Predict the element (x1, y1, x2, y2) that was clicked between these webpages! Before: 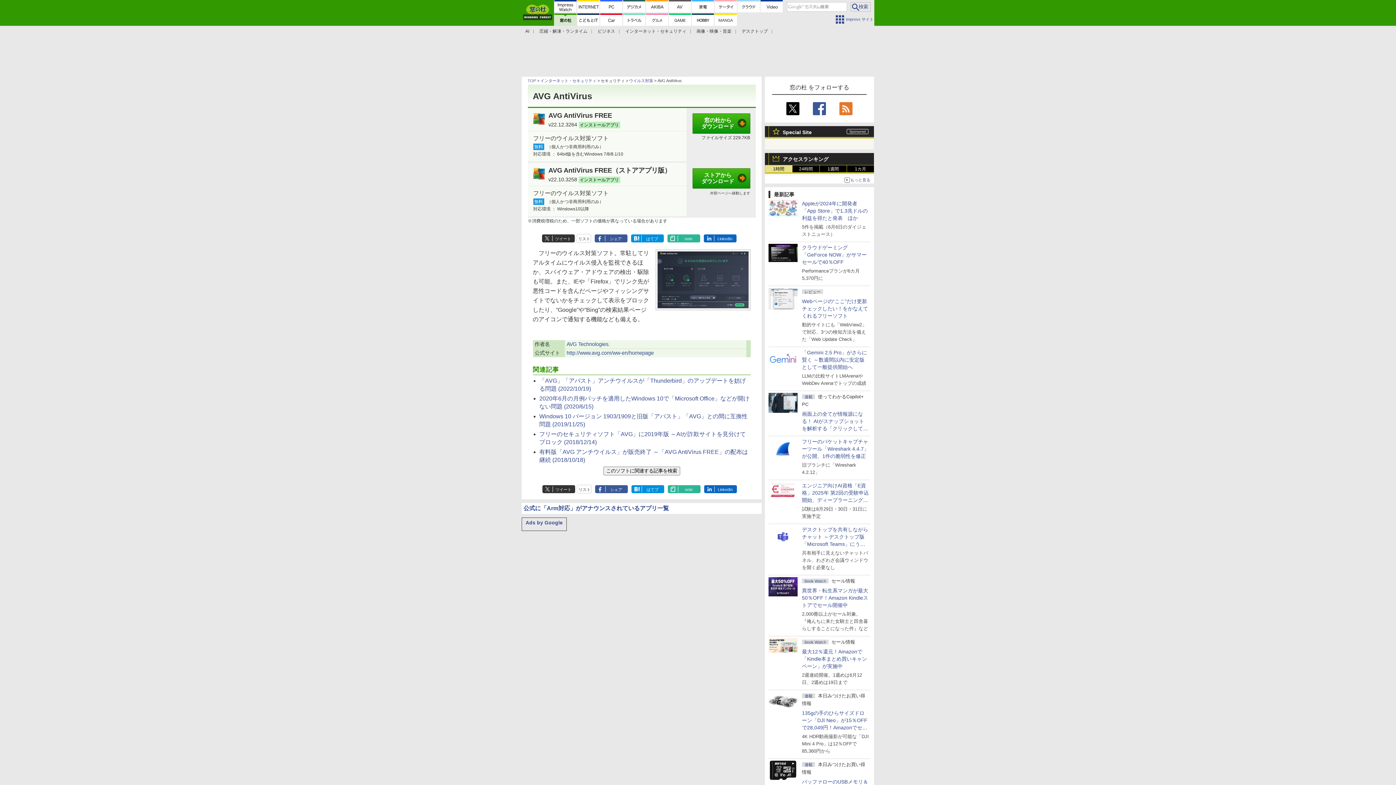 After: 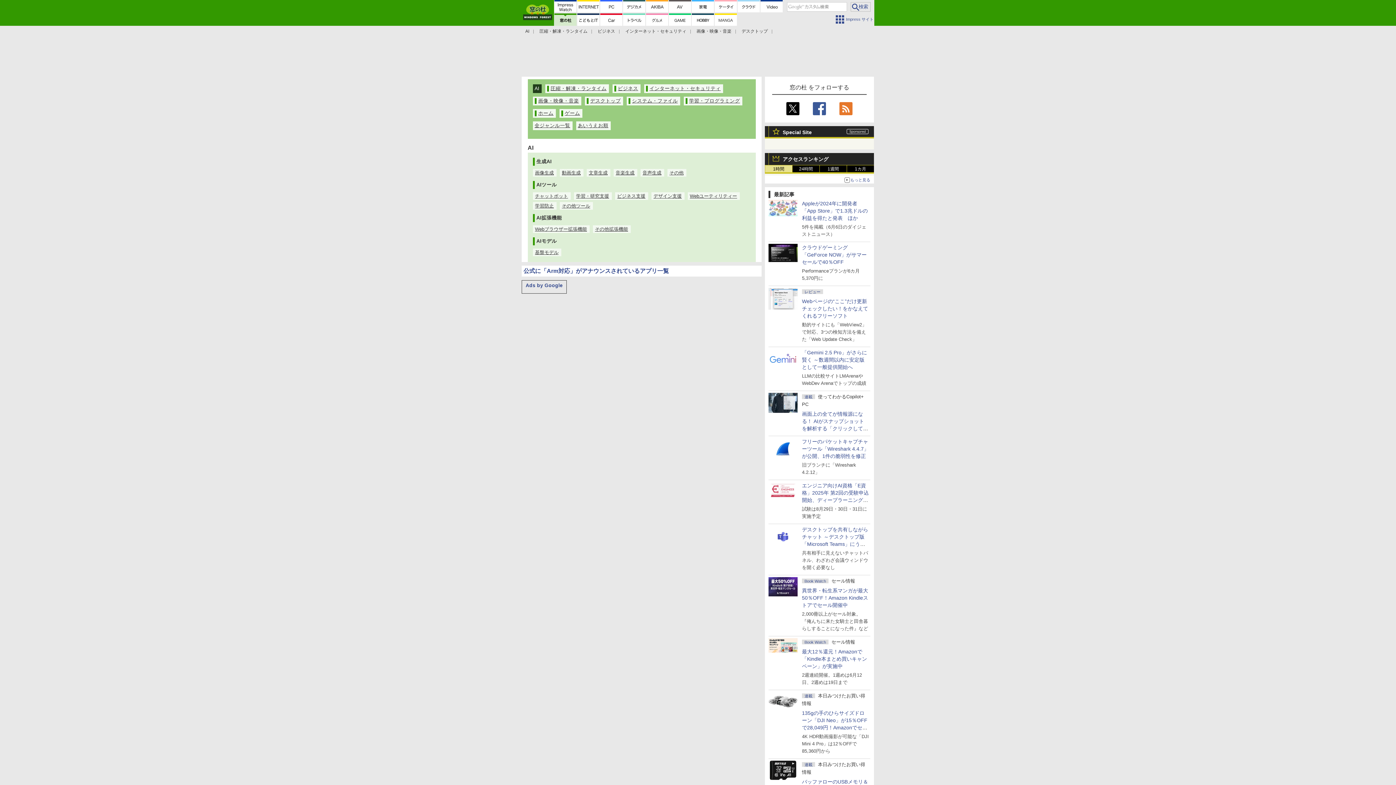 Action: label: AI bbox: (525, 28, 529, 33)